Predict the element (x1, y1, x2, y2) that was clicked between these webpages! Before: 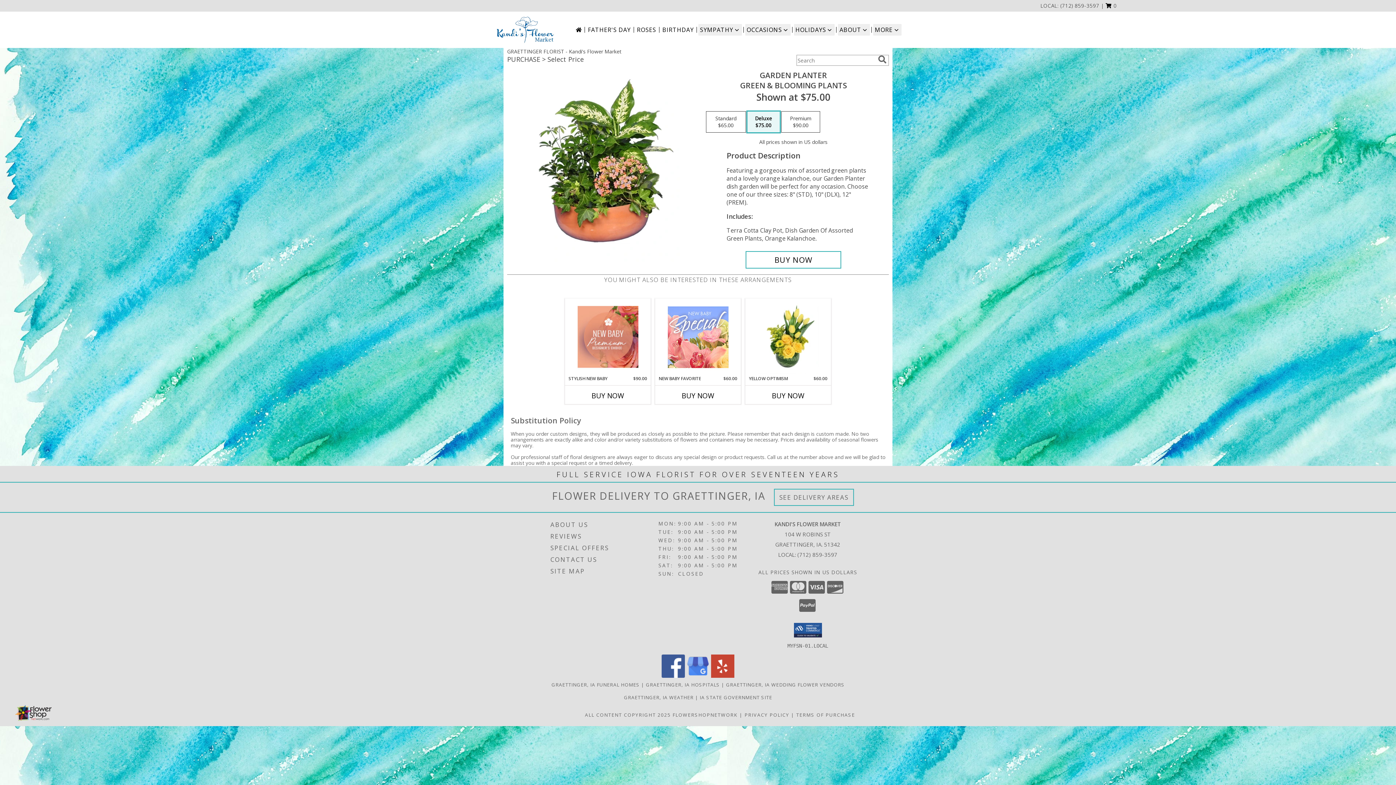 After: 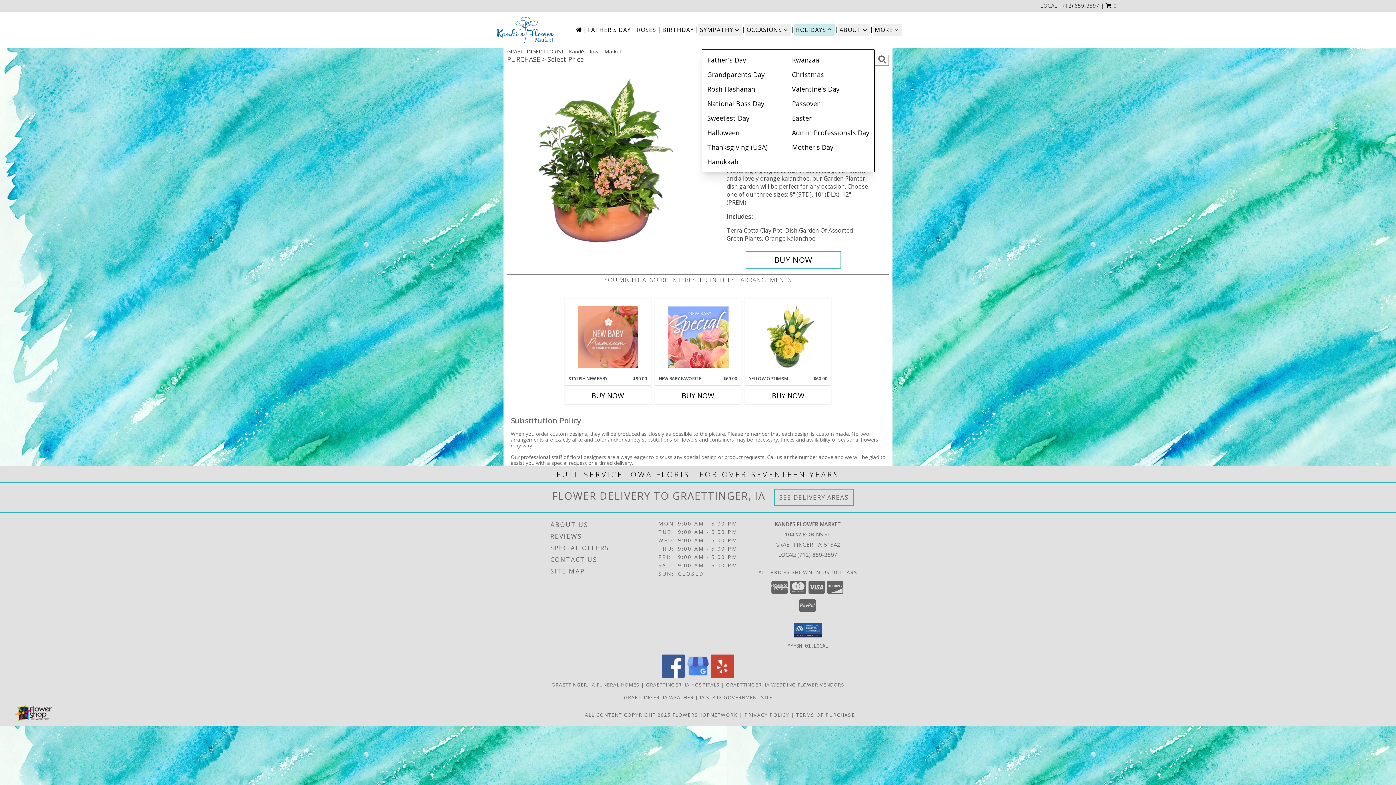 Action: bbox: (794, 24, 835, 35) label: HOLIDAYS